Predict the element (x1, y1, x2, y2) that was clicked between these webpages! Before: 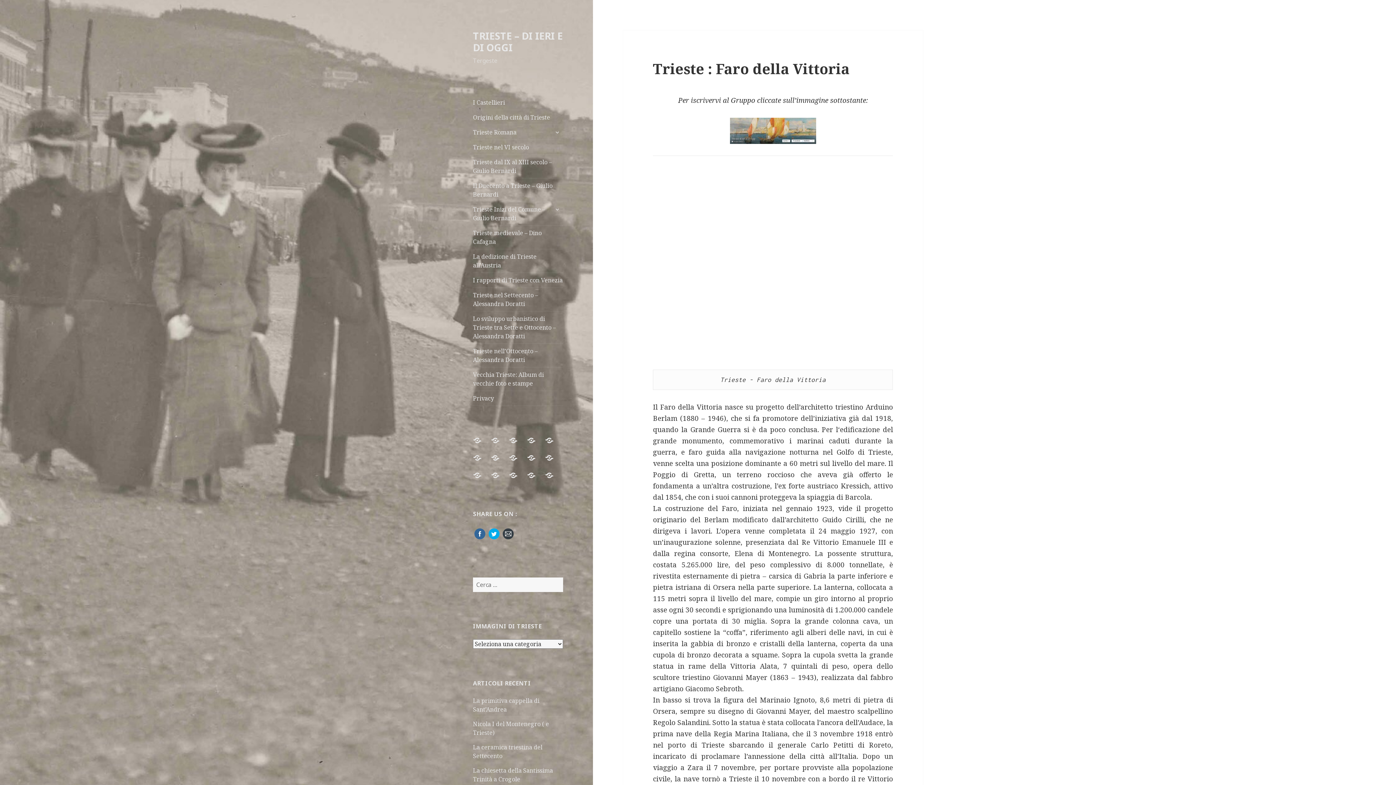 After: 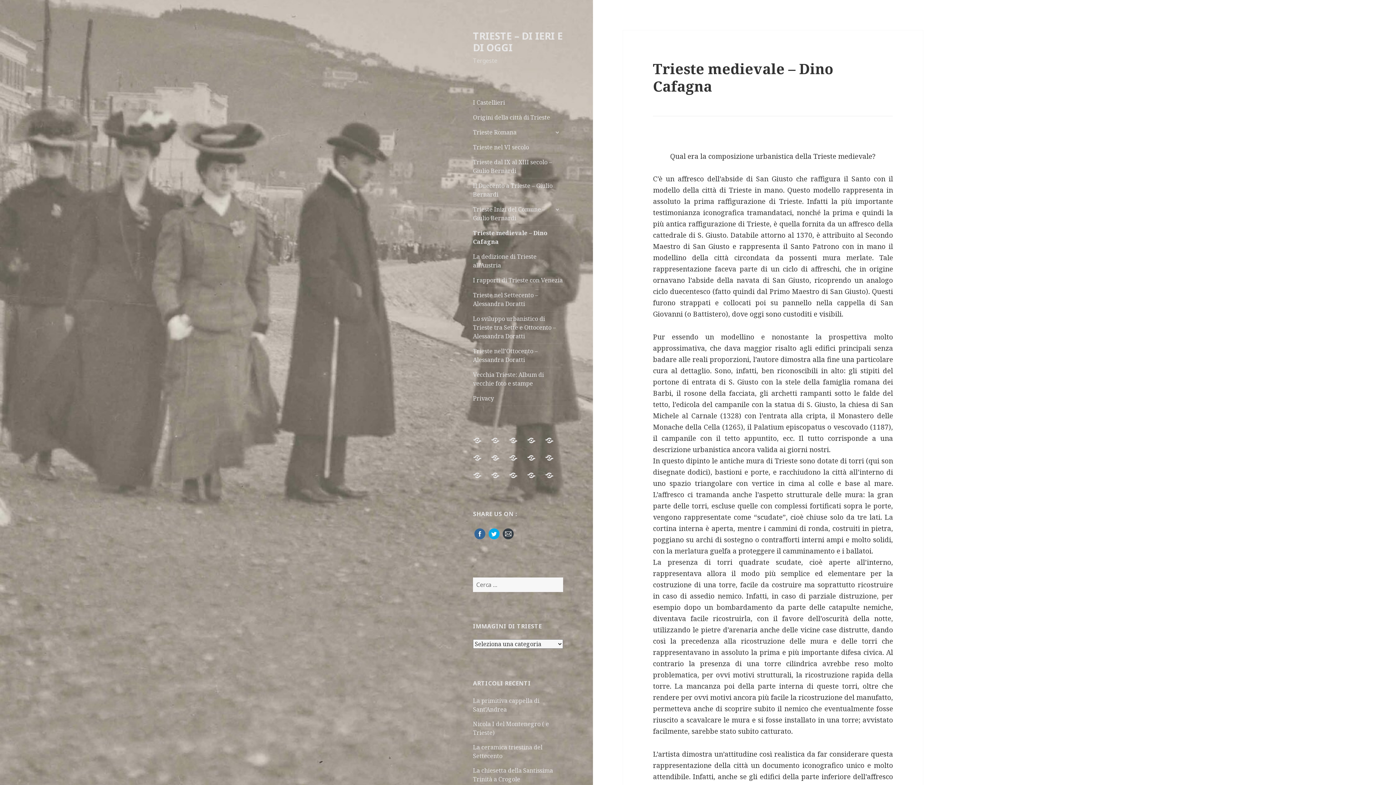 Action: label: Trieste medievale – Dino Cafagna bbox: (473, 225, 563, 249)